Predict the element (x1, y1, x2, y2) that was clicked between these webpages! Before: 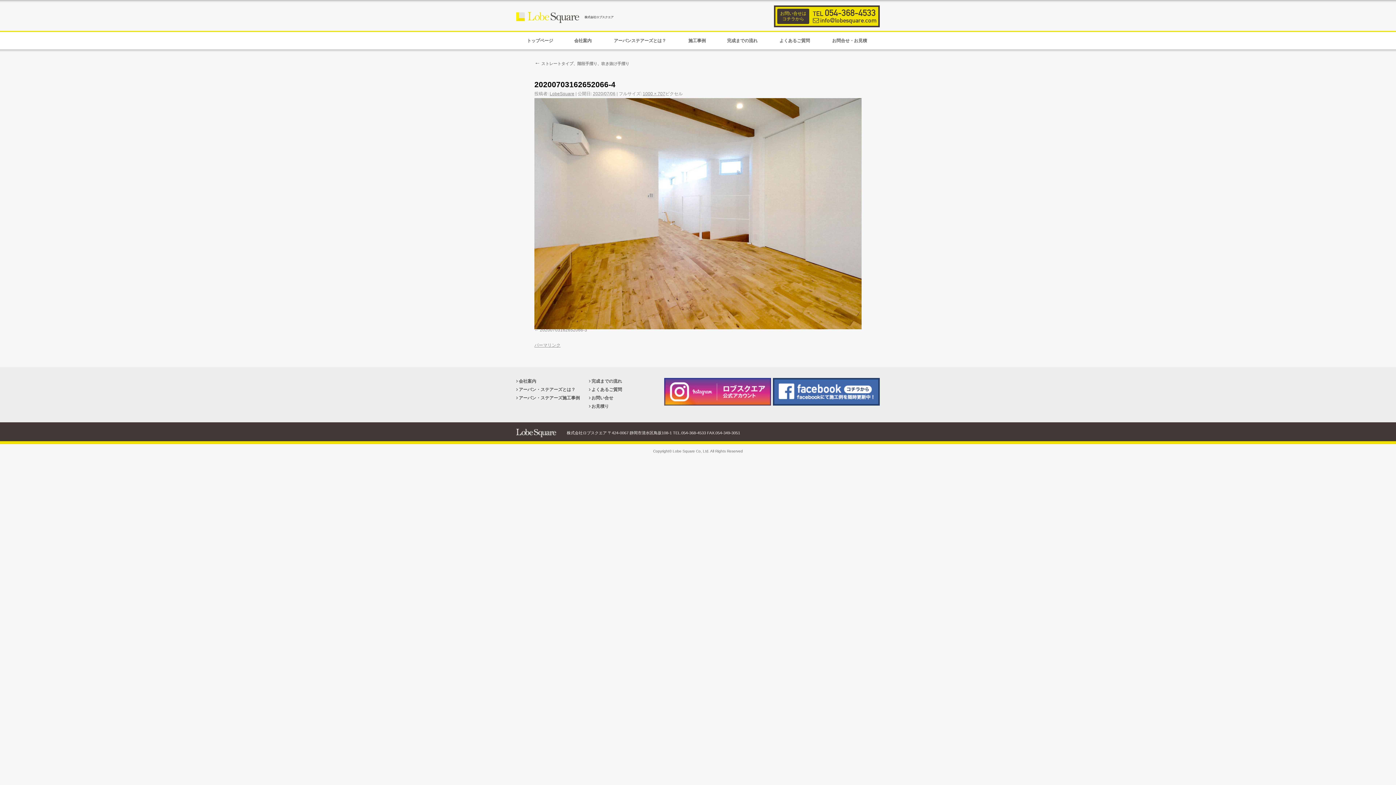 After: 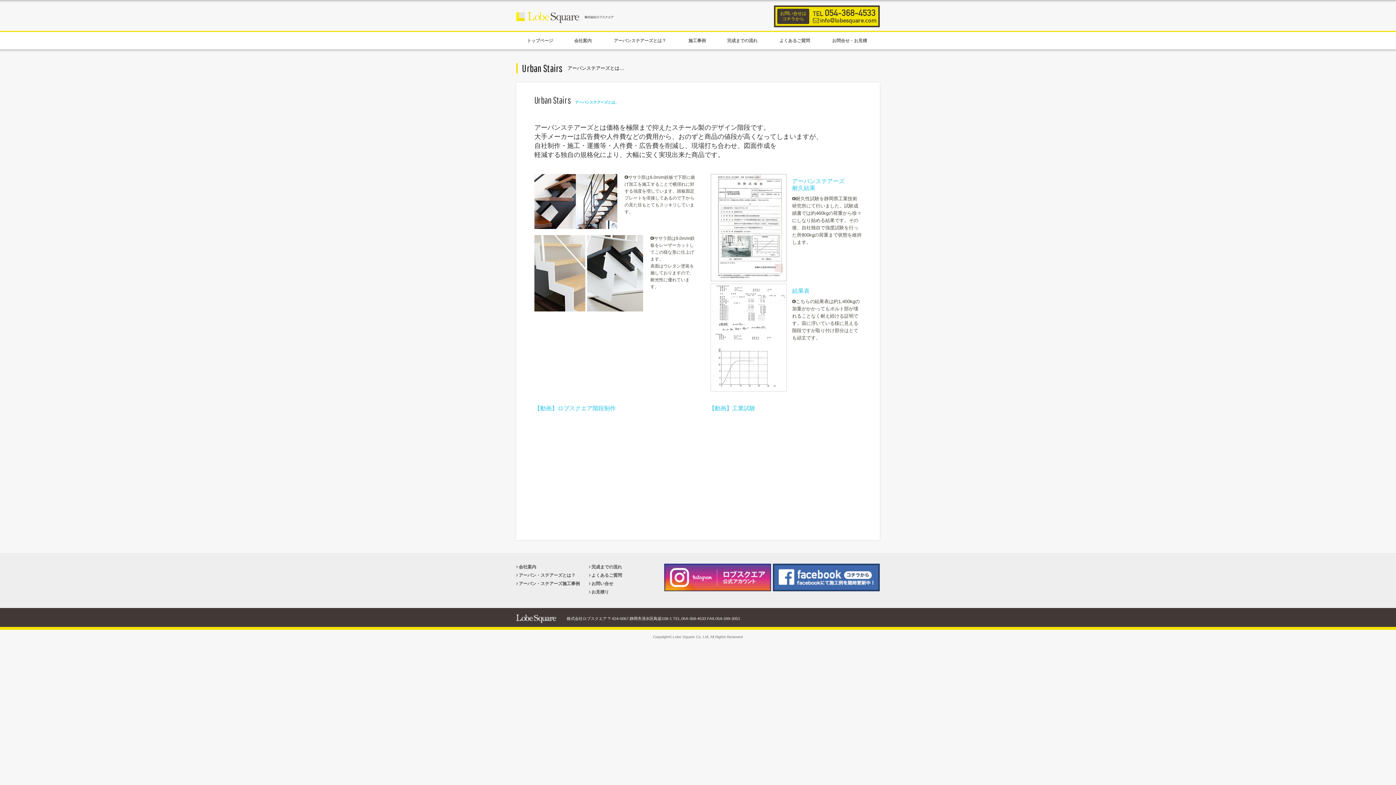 Action: label: アーバンステアーズとは？ bbox: (602, 32, 678, 49)